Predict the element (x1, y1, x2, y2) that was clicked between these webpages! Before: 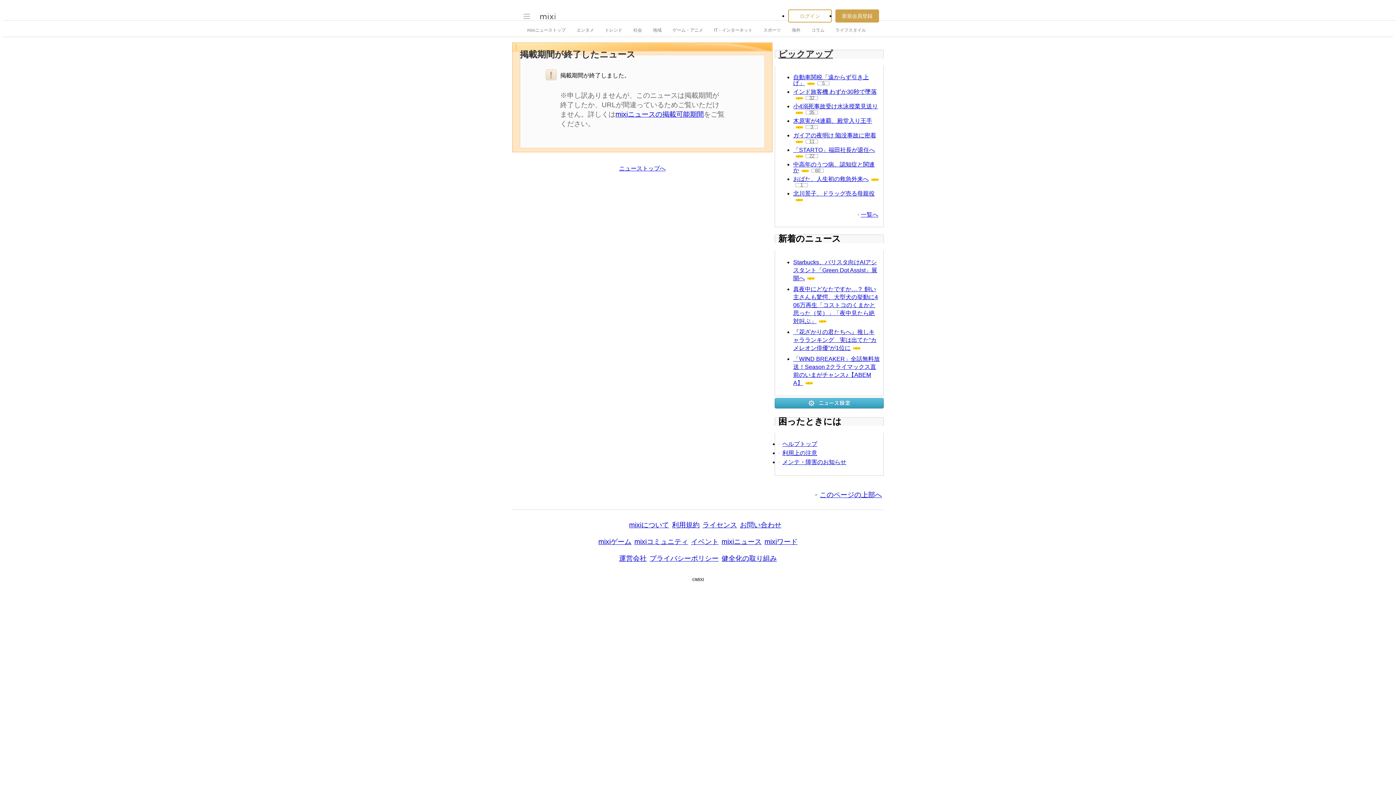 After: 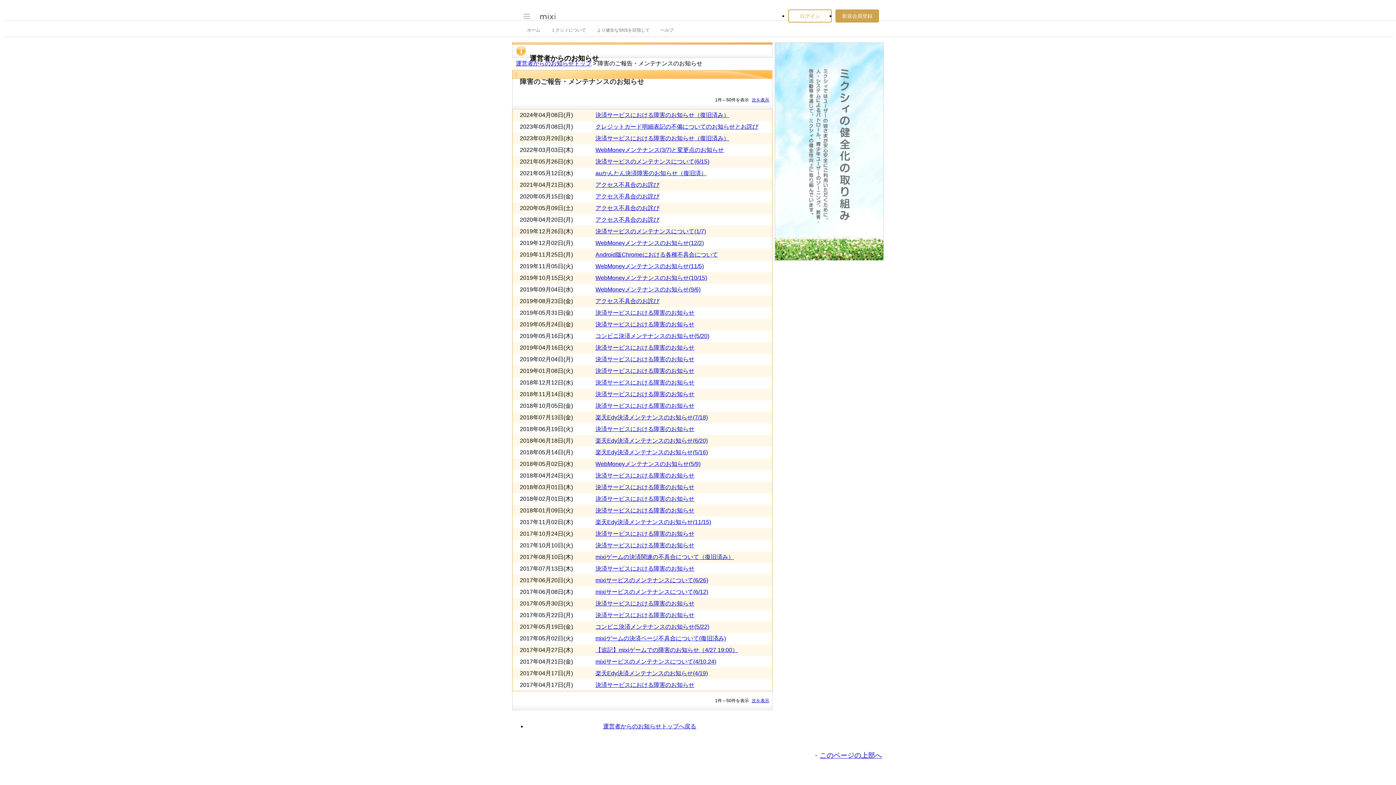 Action: label: メンテ・障害のお知らせ bbox: (778, 459, 846, 465)